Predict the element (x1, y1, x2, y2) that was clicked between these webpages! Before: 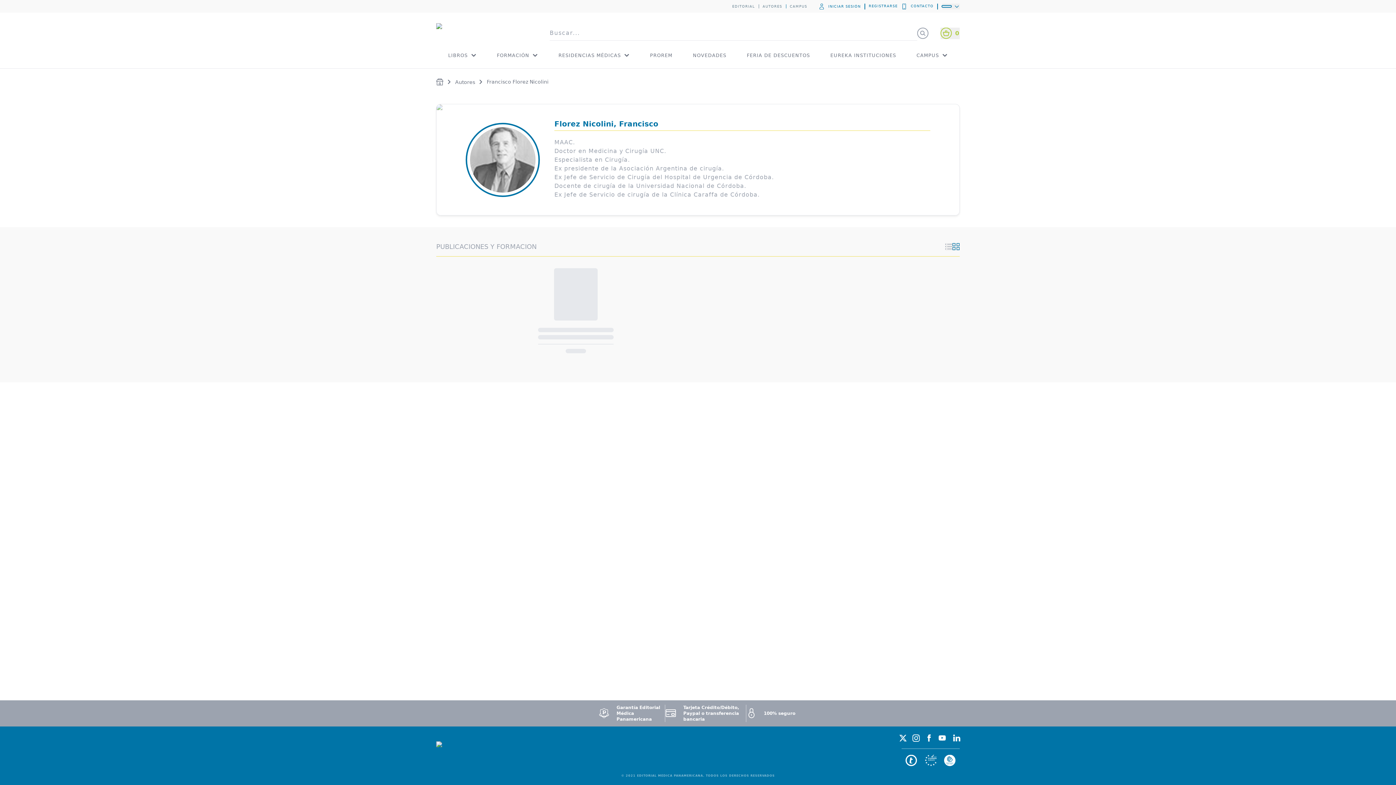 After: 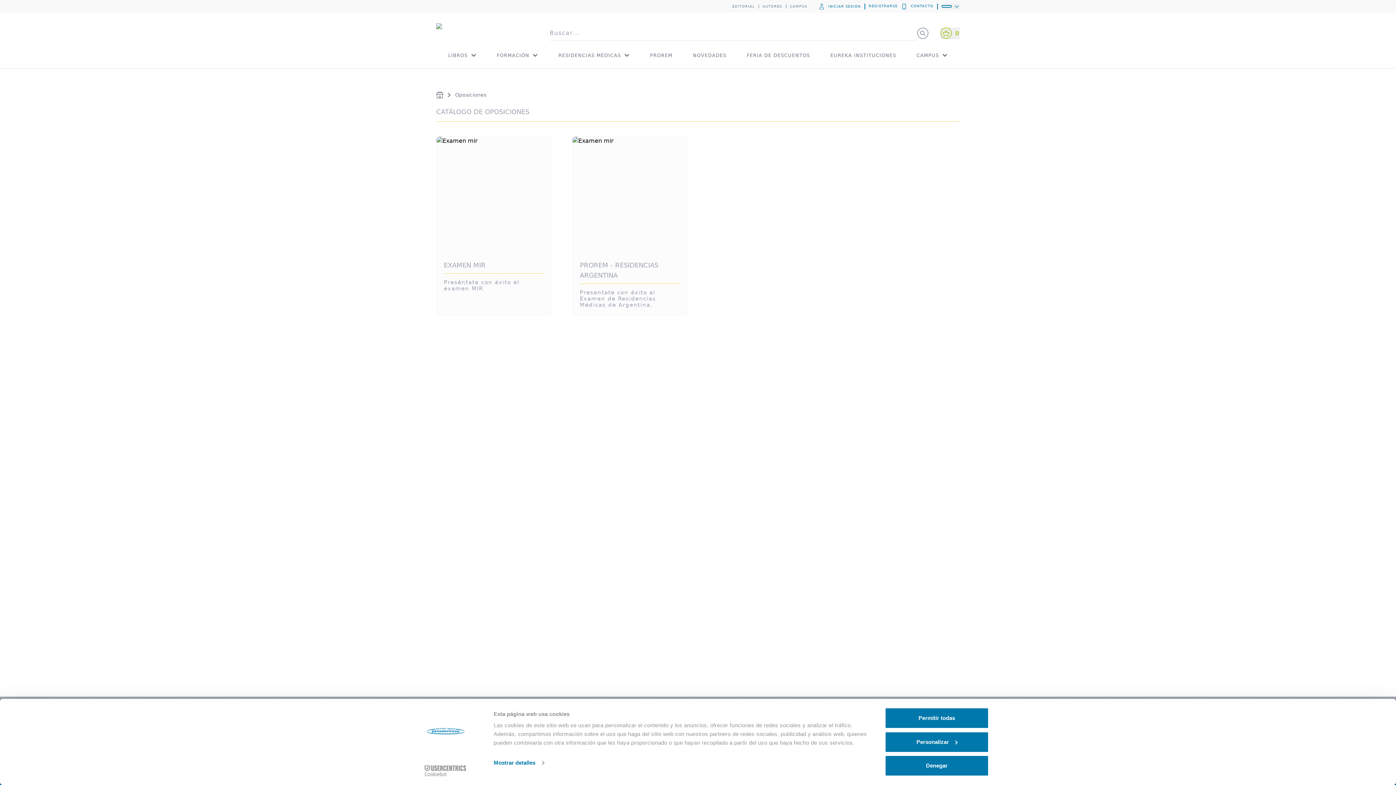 Action: bbox: (558, 43, 629, 66) label: RESIDENCIAS MÉDICAS